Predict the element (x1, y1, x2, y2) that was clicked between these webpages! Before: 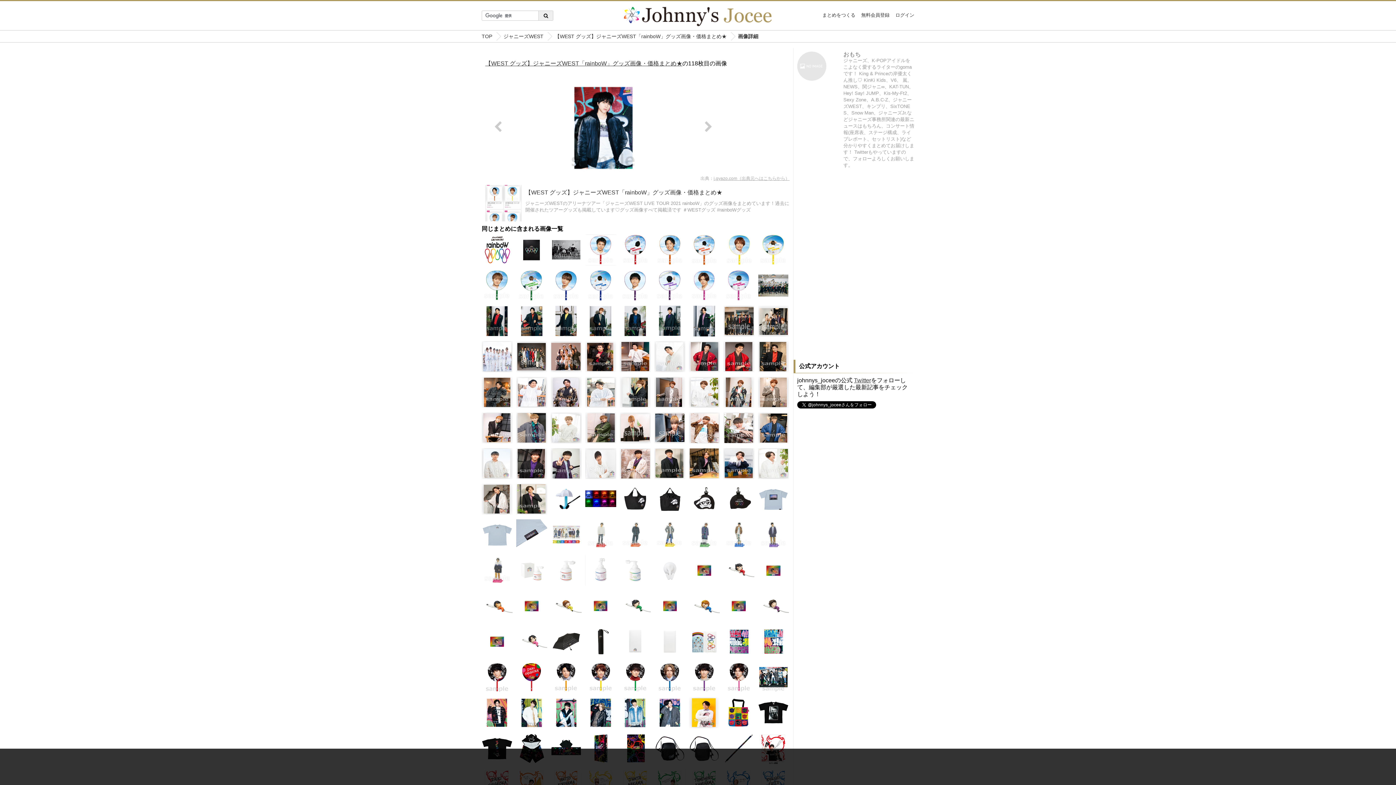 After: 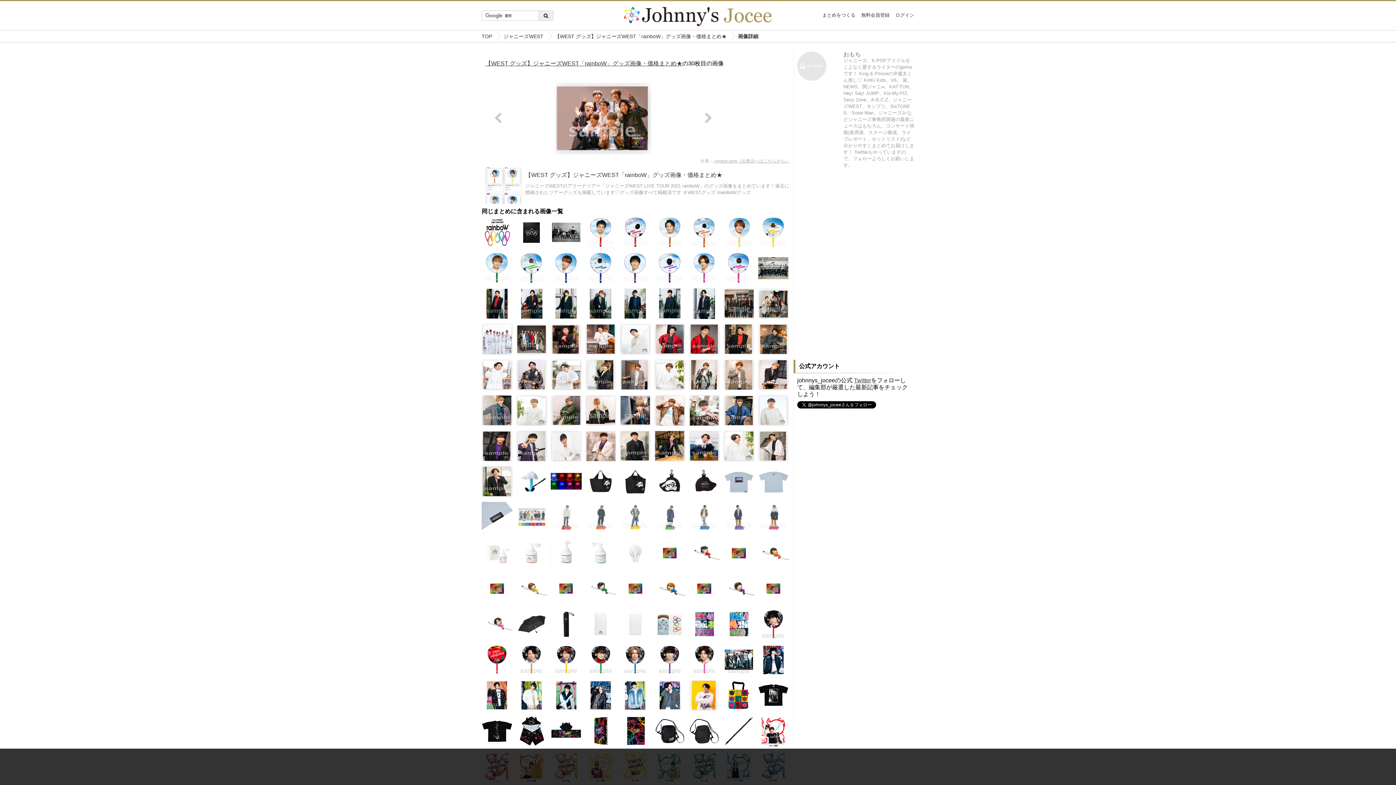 Action: bbox: (550, 341, 581, 372)